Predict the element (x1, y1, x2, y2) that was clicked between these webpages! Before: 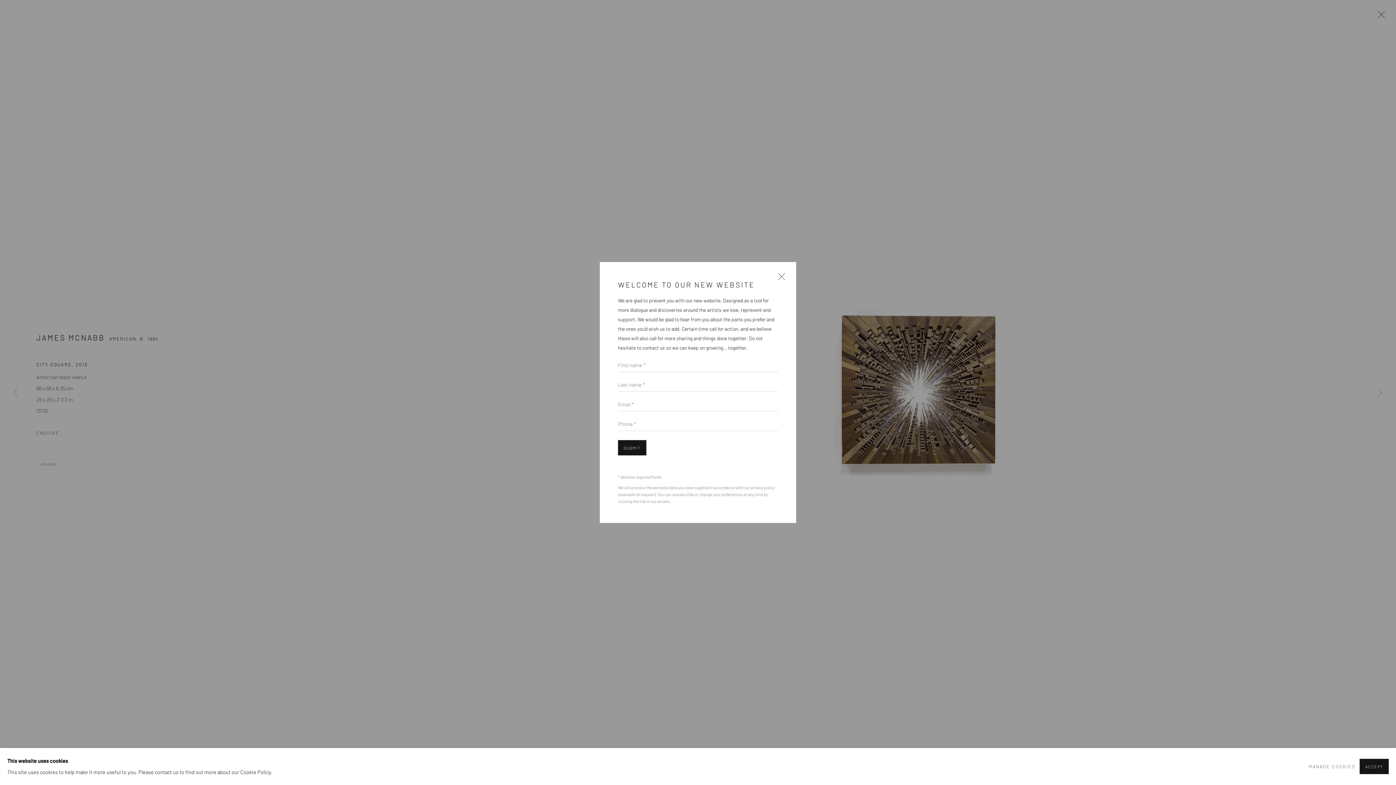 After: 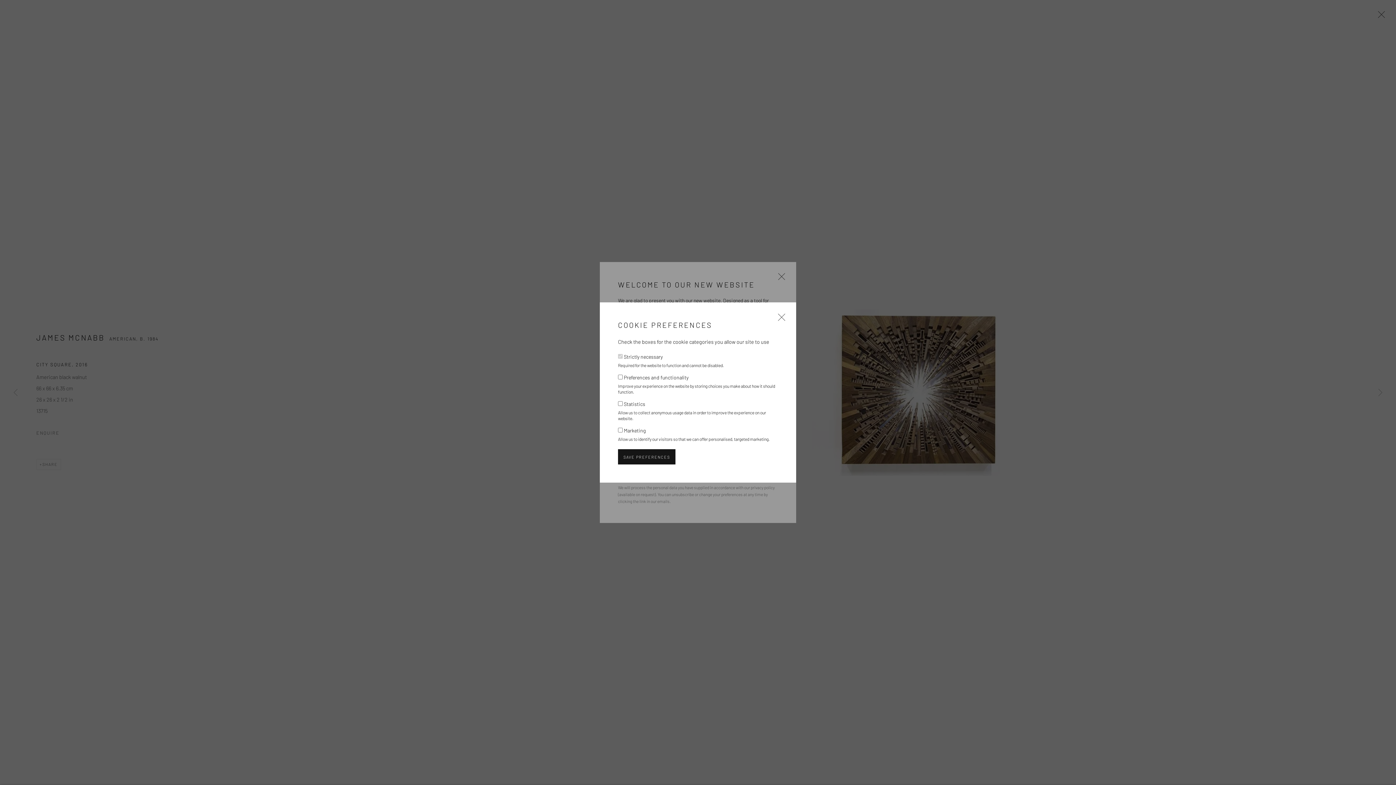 Action: bbox: (1309, 761, 1355, 772) label: MANAGE COOKIES